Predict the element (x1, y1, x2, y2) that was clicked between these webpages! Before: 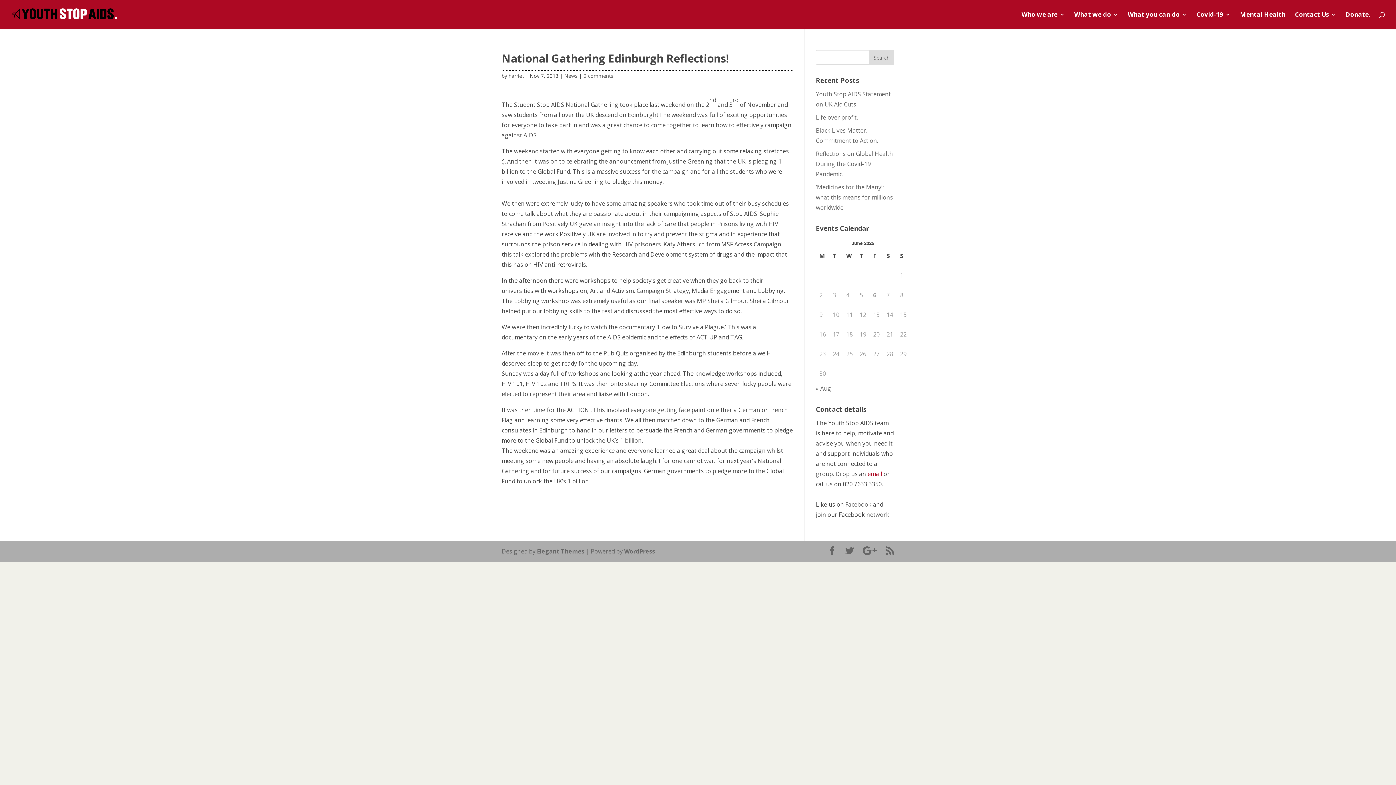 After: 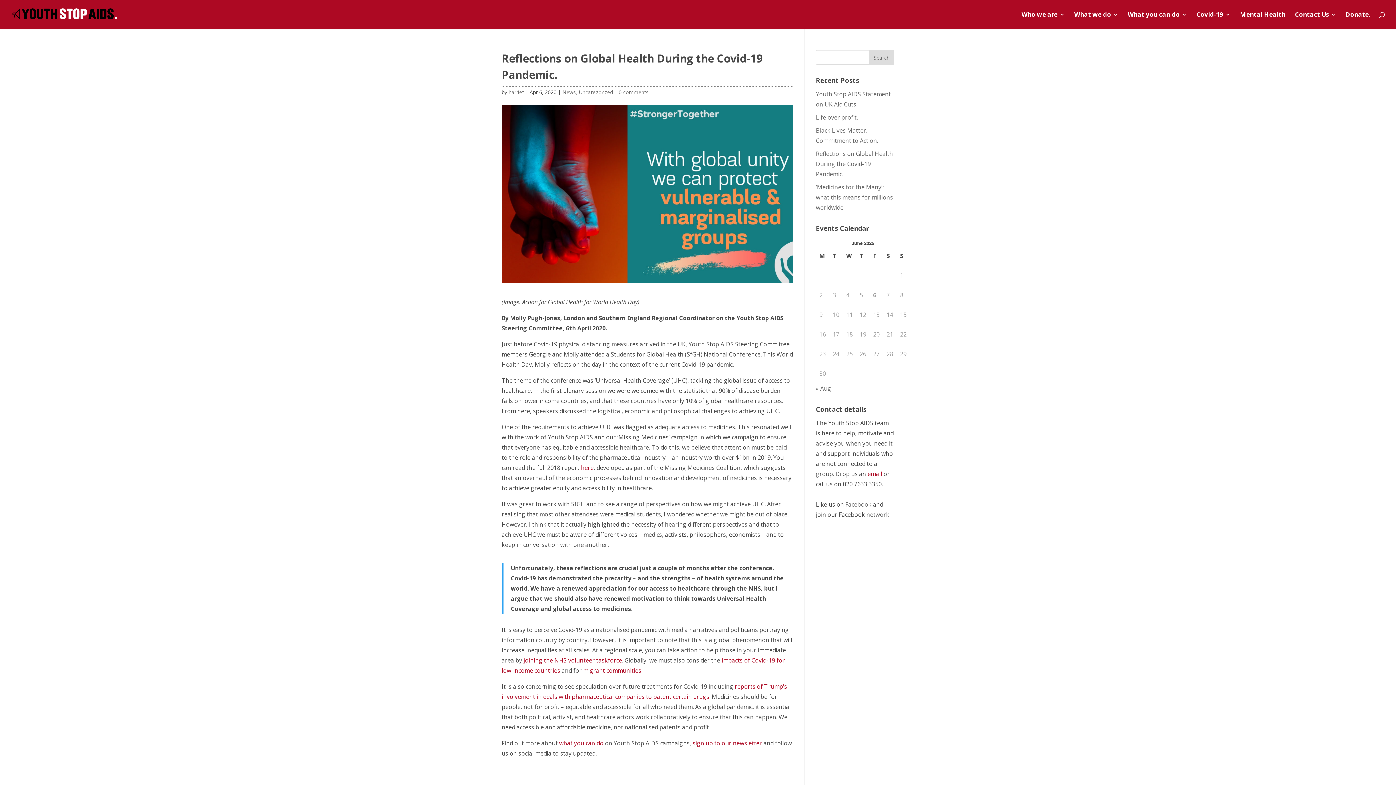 Action: label: Reflections on Global Health During the Covid-19 Pandemic. bbox: (816, 149, 893, 178)